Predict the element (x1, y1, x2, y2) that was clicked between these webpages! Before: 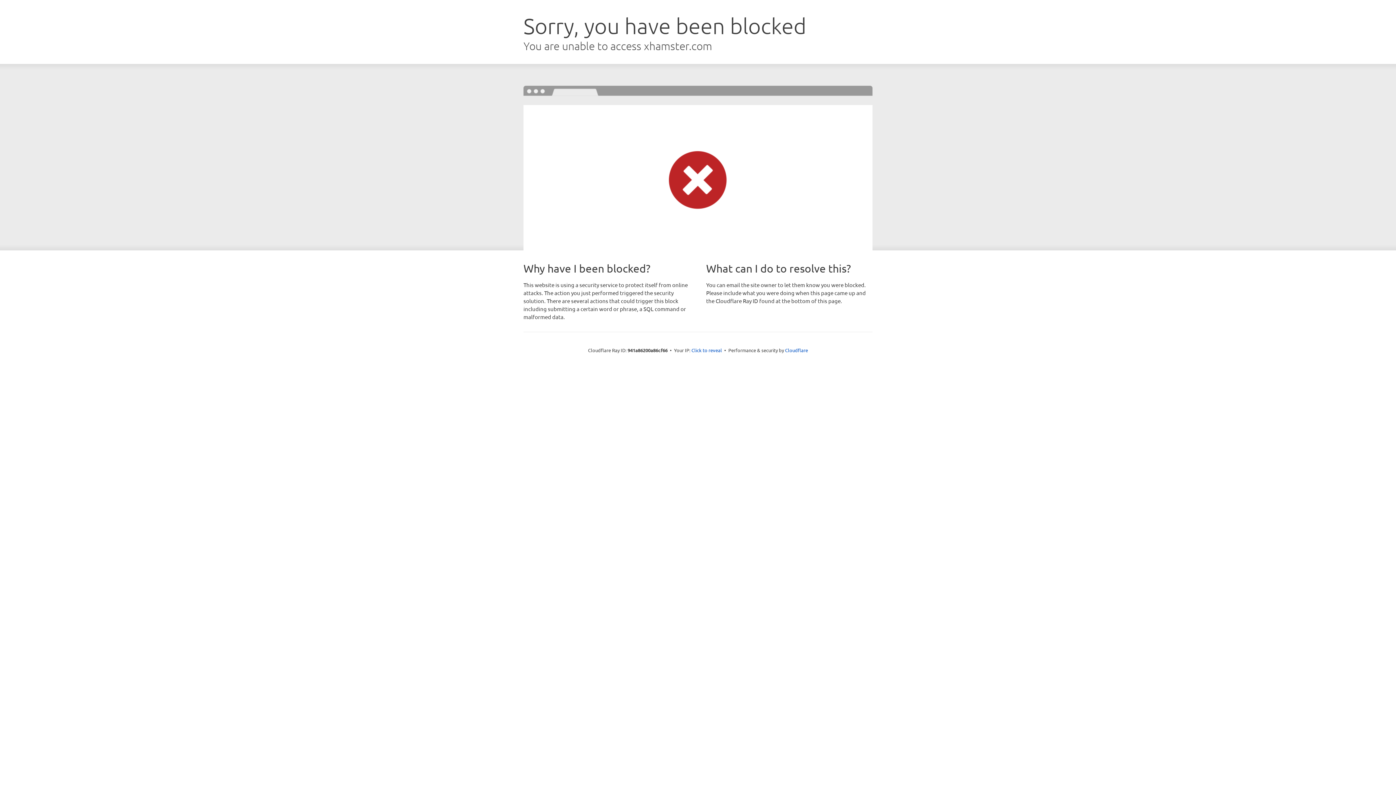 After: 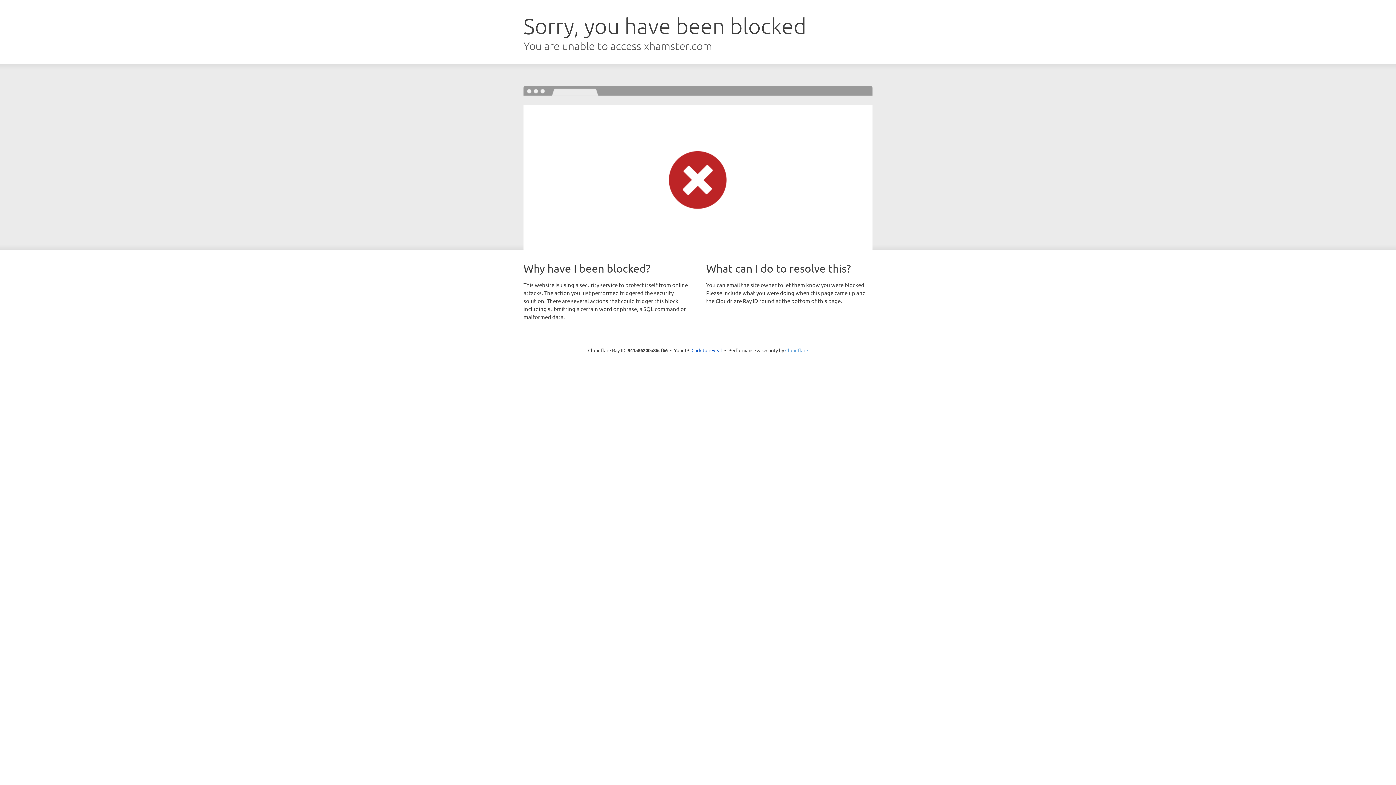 Action: bbox: (785, 347, 808, 353) label: Cloudflare